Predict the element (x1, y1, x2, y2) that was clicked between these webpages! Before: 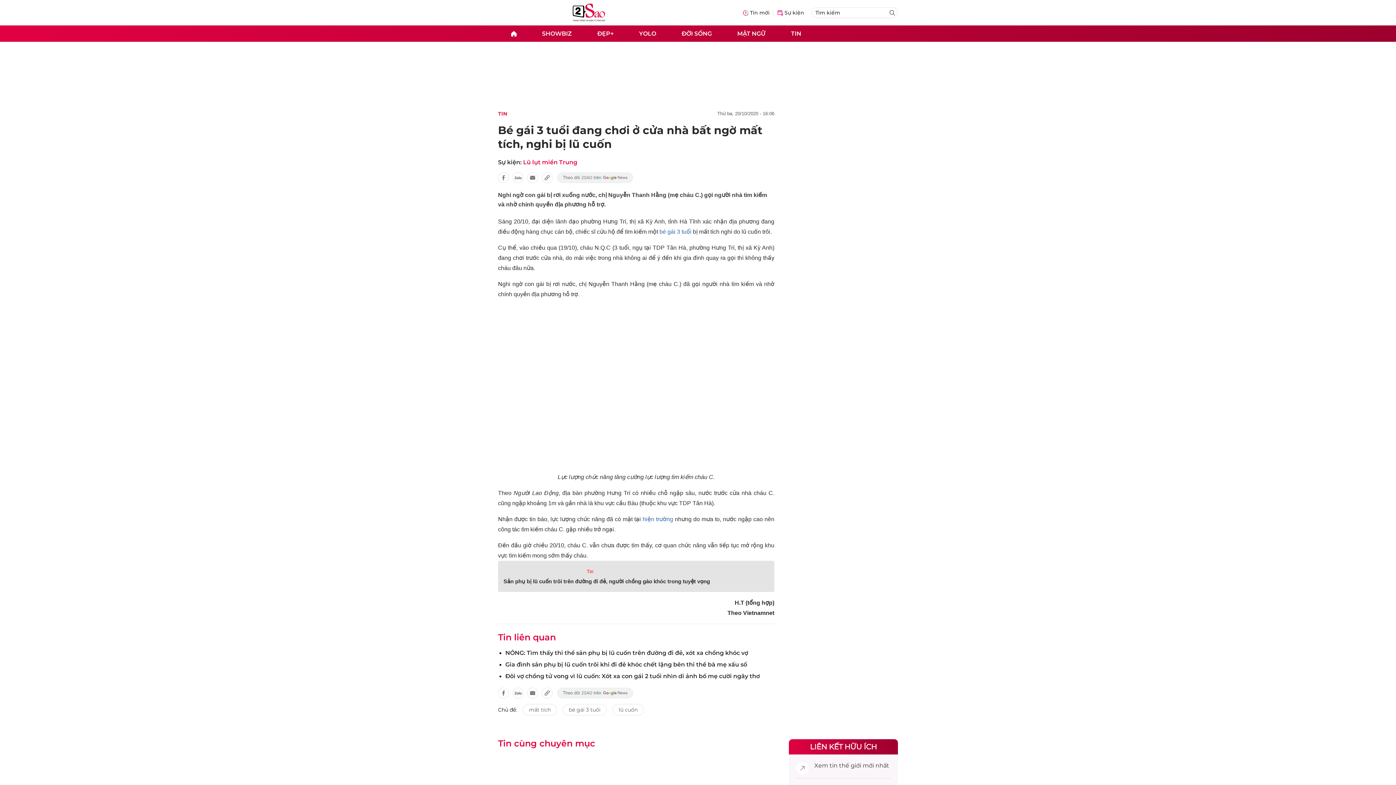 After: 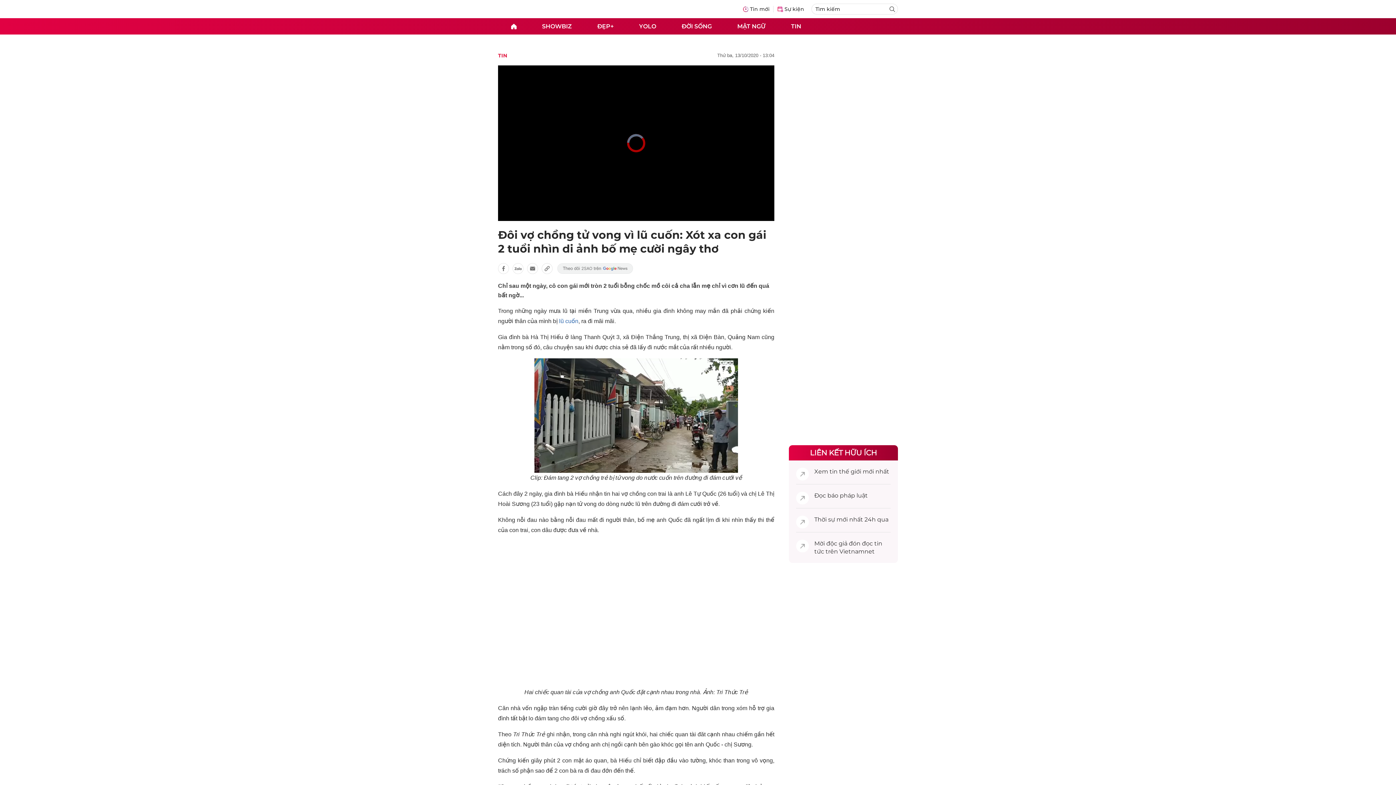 Action: label: Đôi vợ chồng tử vong vì lũ cuốn: Xót xa con gái 2 tuổi nhìn di ảnh bố mẹ cười ngây thơ bbox: (505, 673, 760, 680)